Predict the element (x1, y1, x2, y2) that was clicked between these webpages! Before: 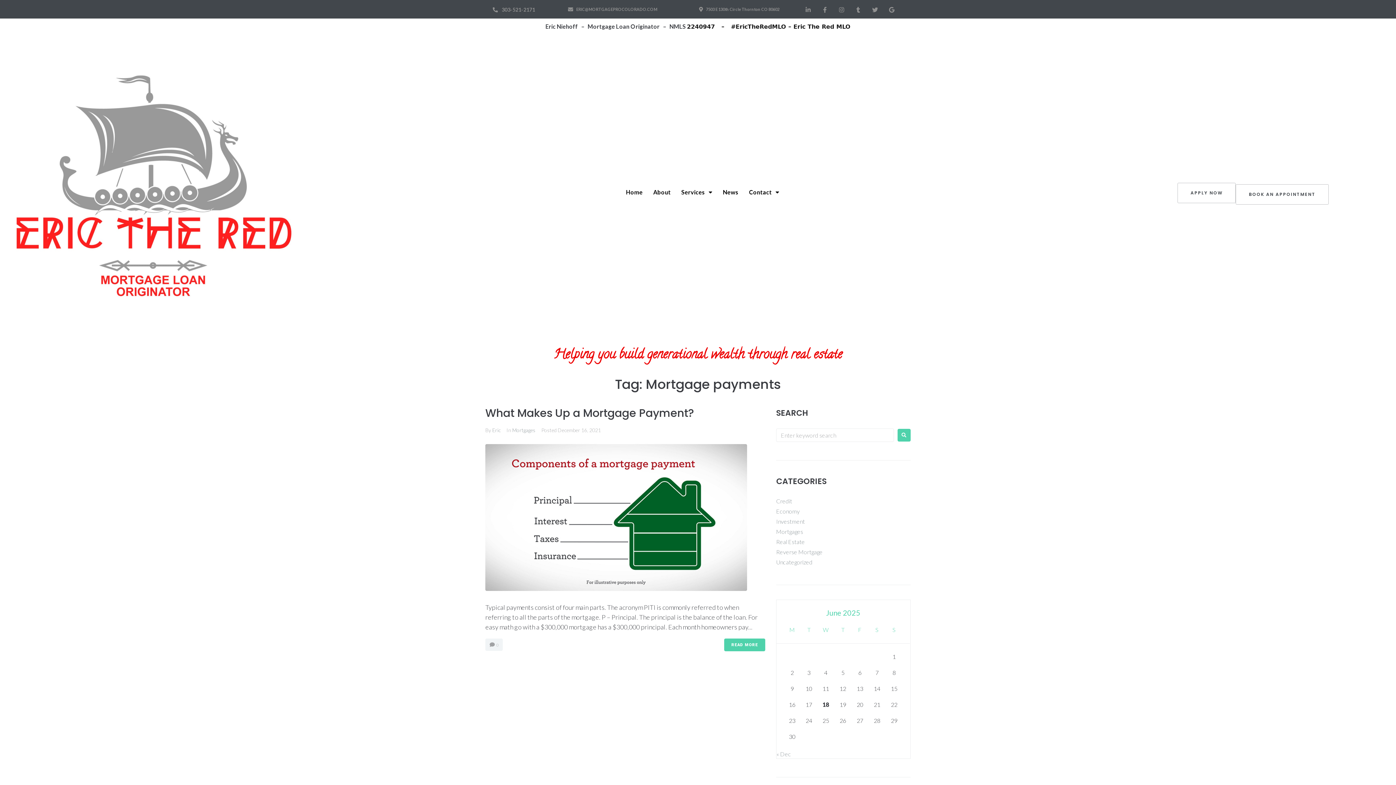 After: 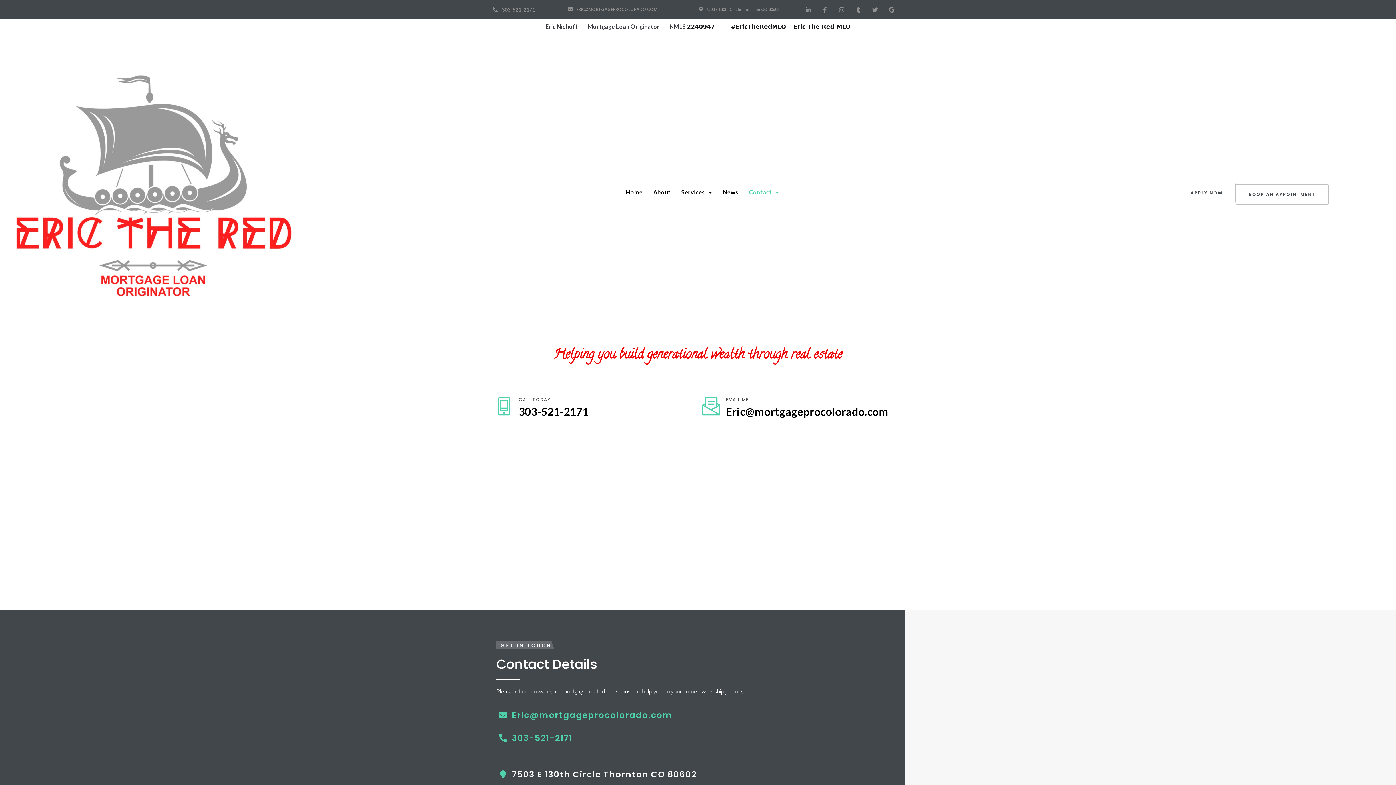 Action: bbox: (742, 185, 783, 201) label: Contact